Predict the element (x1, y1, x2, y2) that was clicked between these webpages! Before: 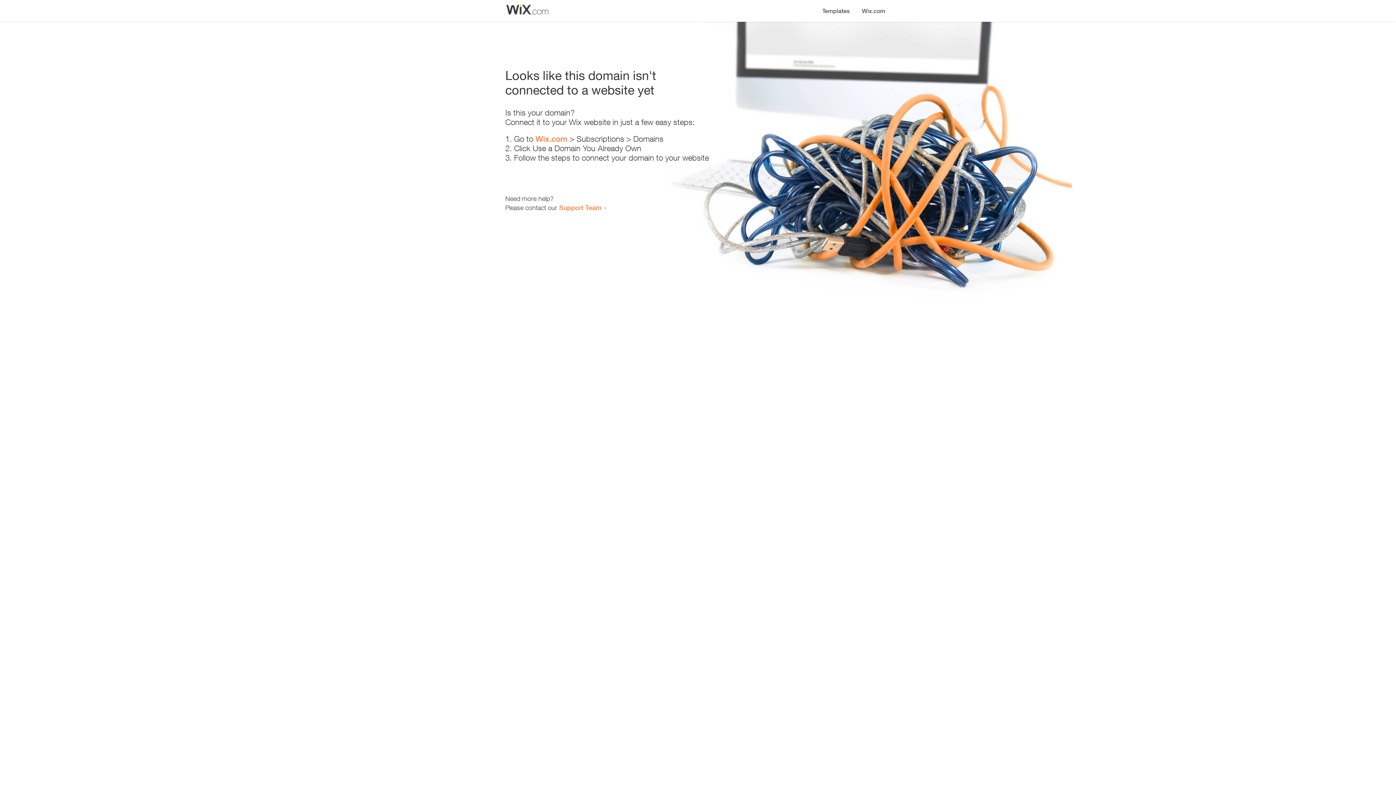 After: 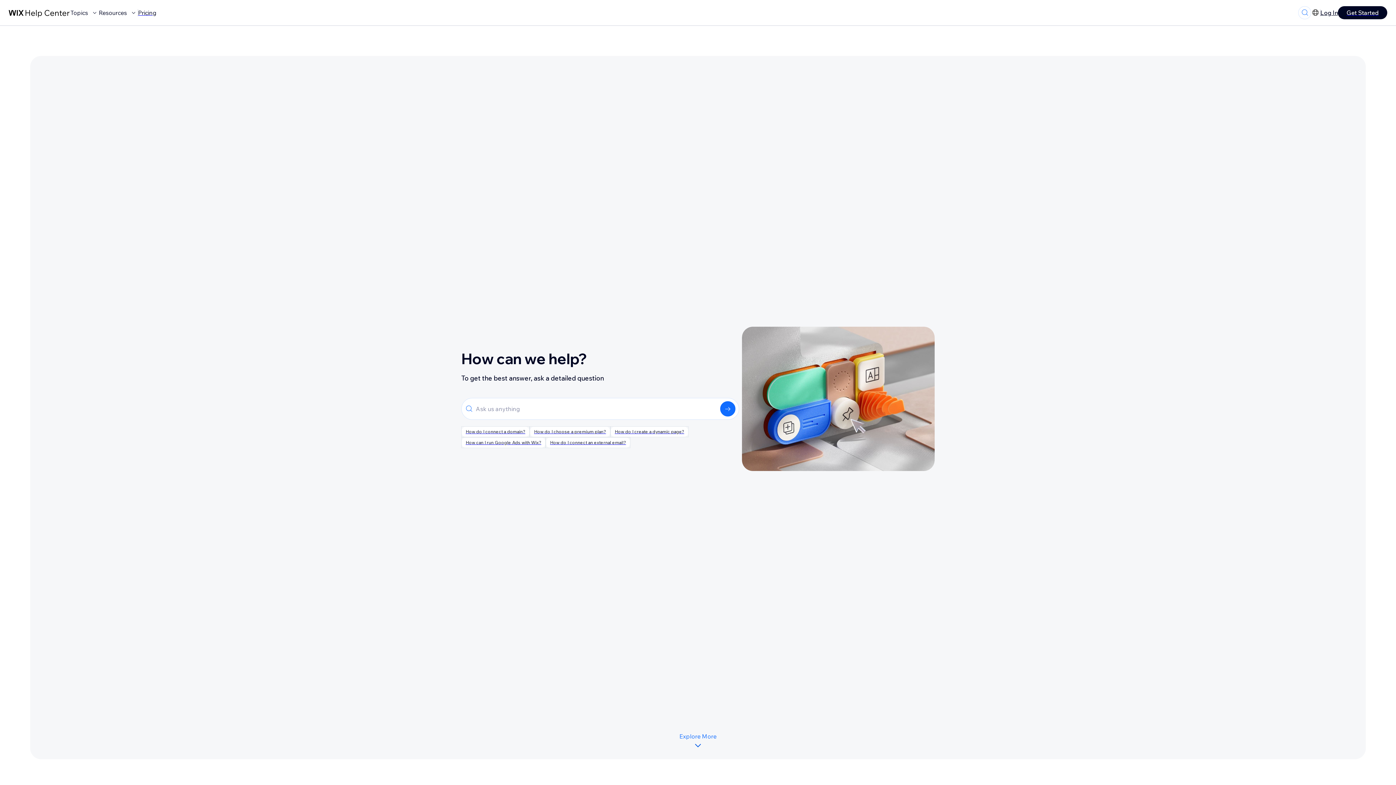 Action: label: Support Team bbox: (559, 203, 601, 211)